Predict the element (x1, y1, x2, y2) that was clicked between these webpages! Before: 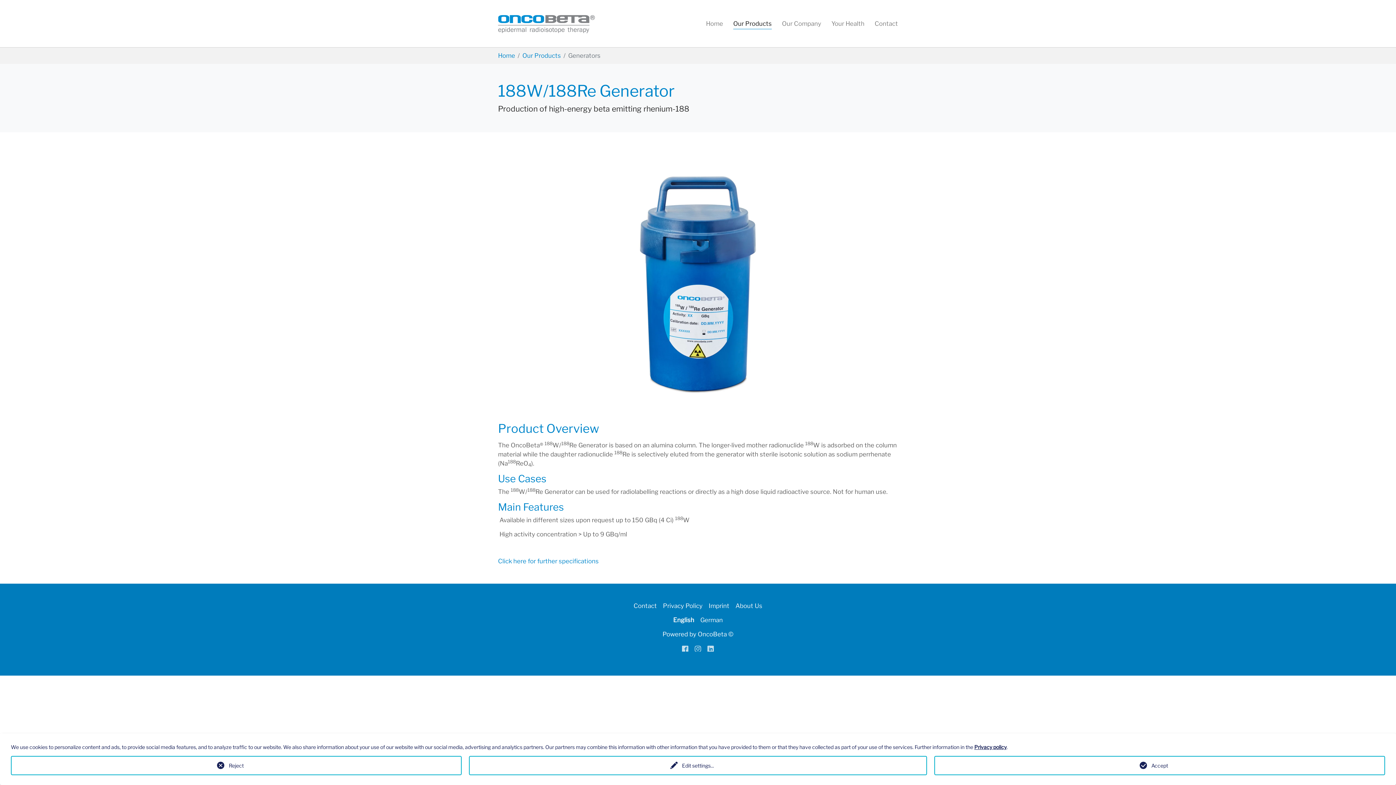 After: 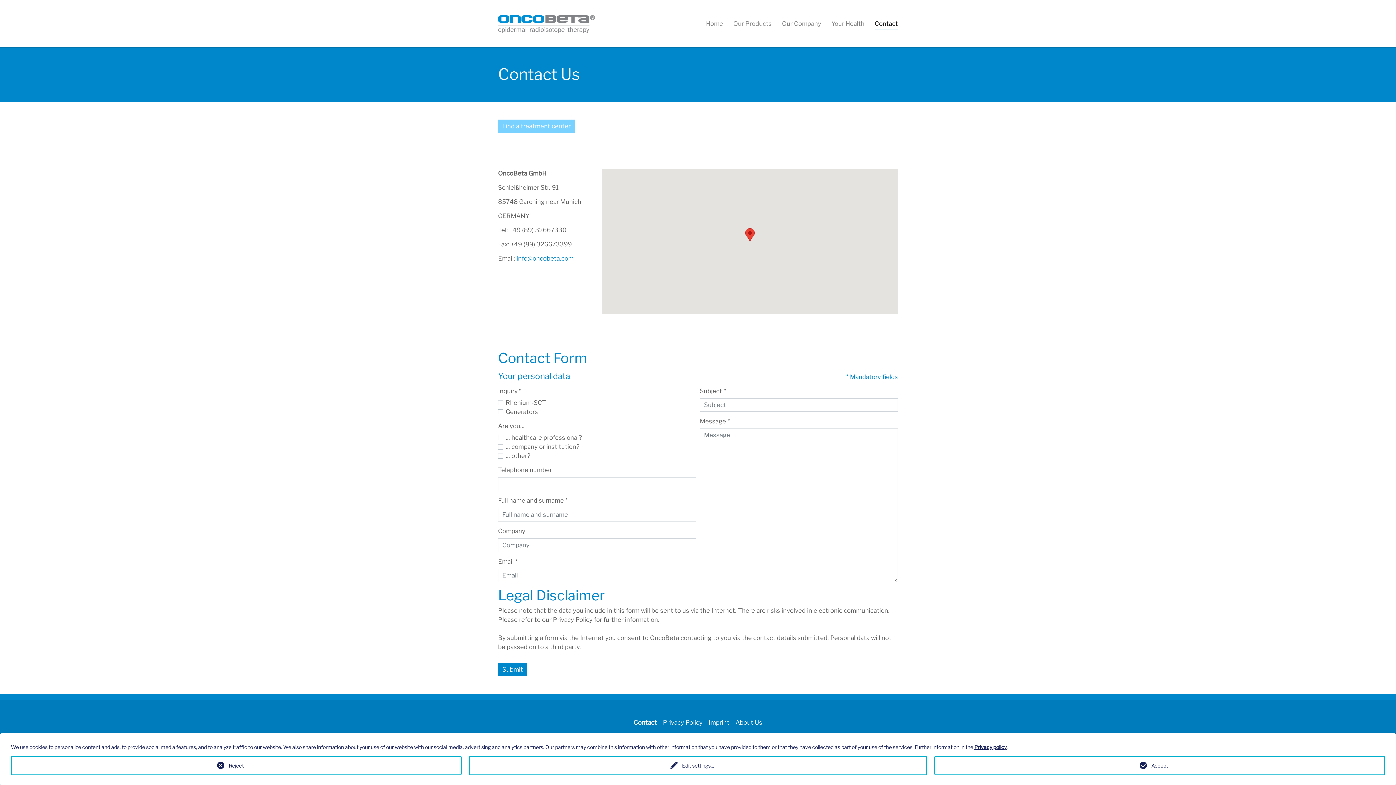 Action: bbox: (869, 16, 903, 30) label: Contact